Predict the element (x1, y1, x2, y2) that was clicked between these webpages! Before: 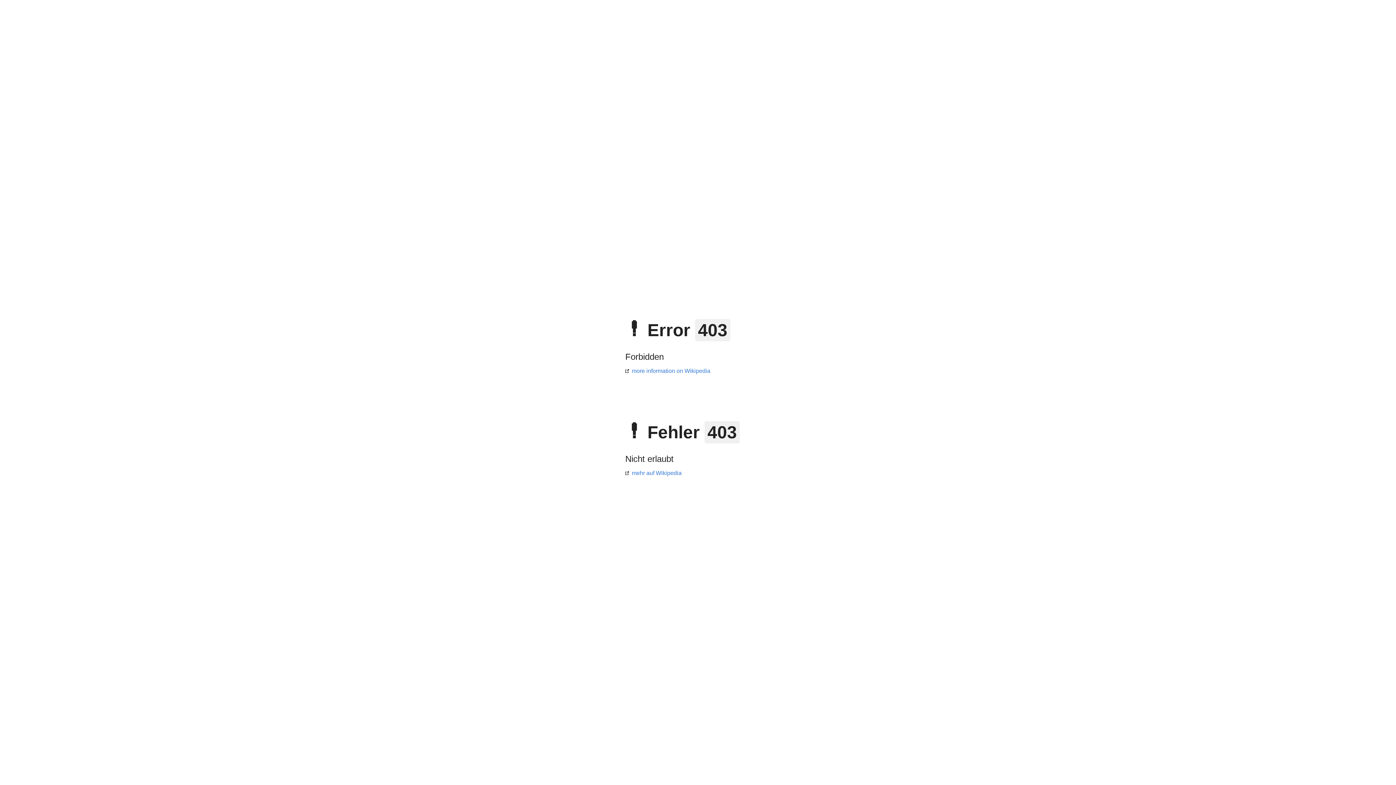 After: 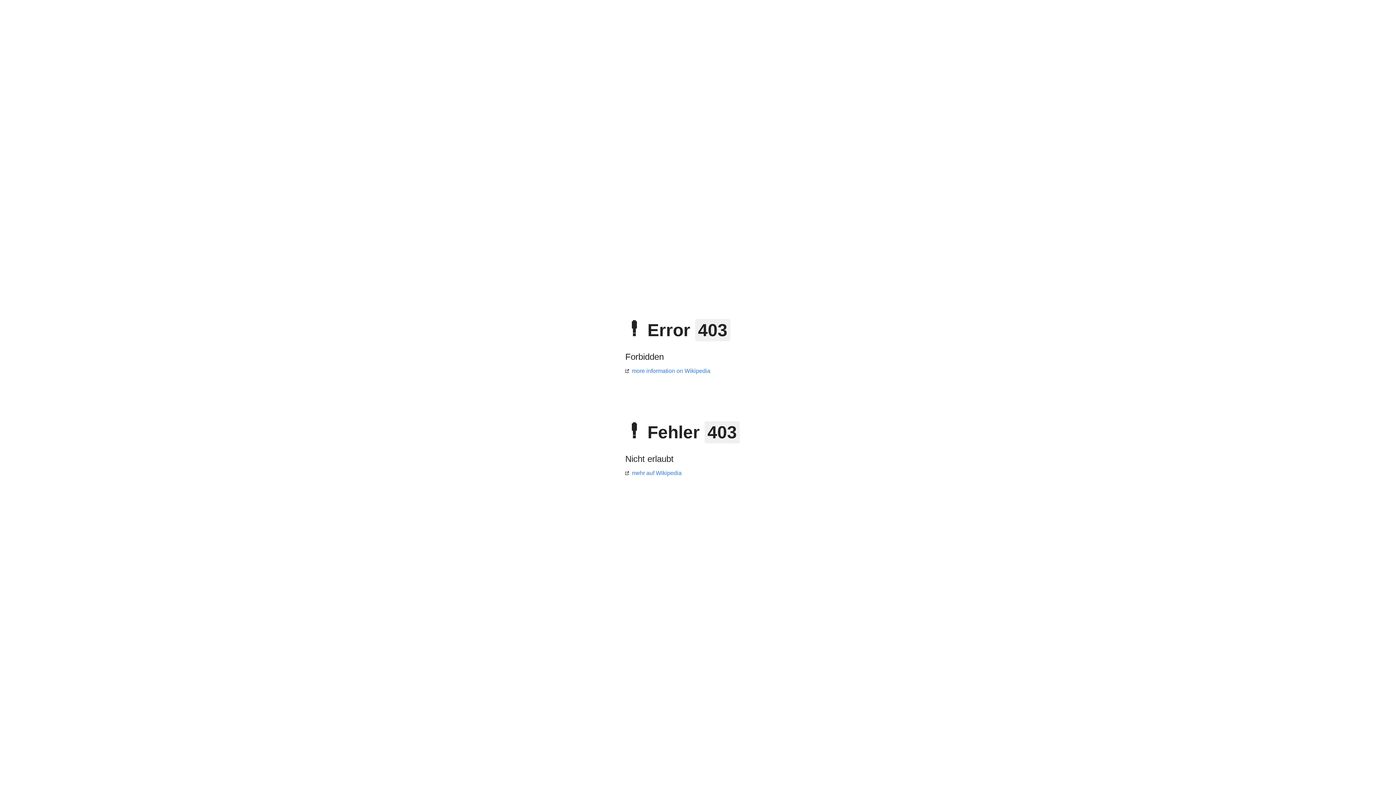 Action: label: more information on Wikipedia bbox: (625, 368, 710, 374)